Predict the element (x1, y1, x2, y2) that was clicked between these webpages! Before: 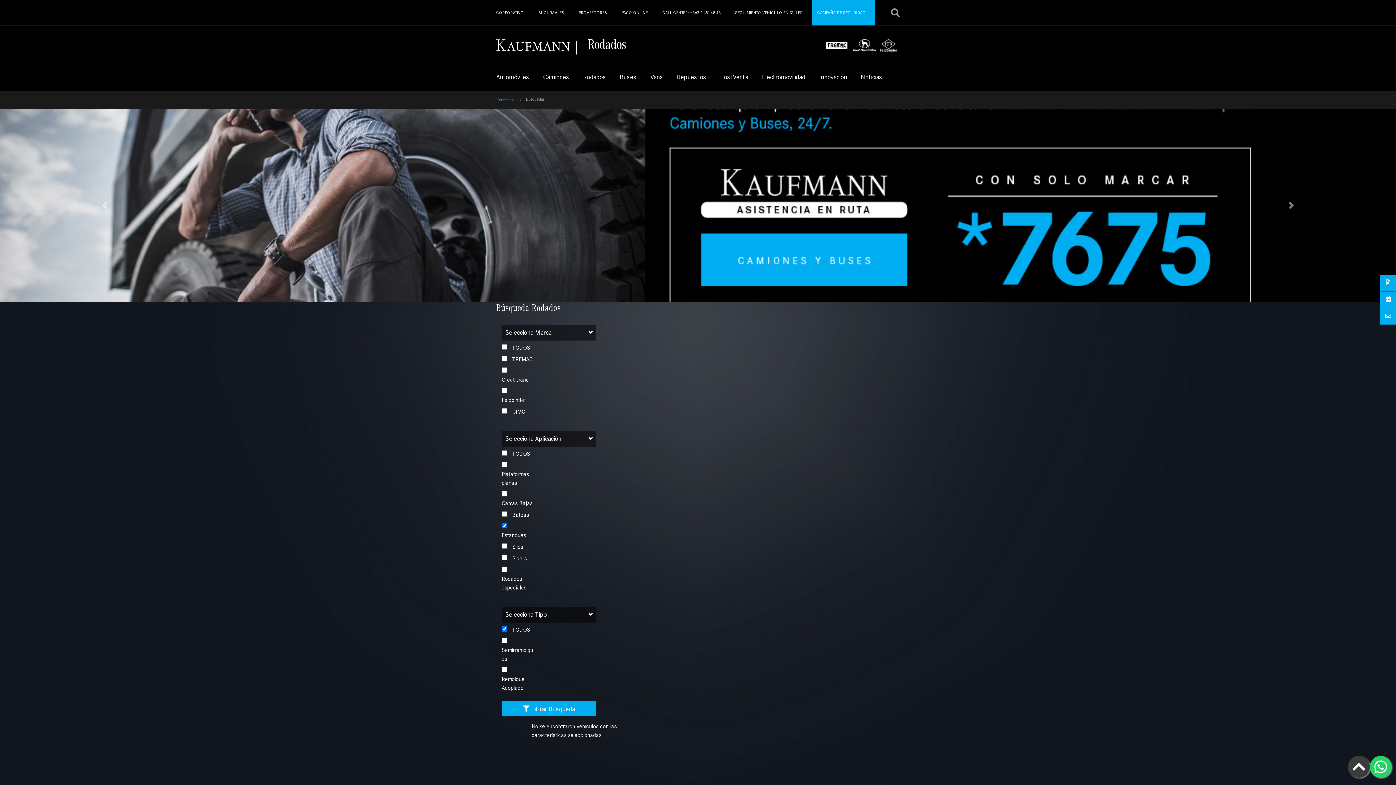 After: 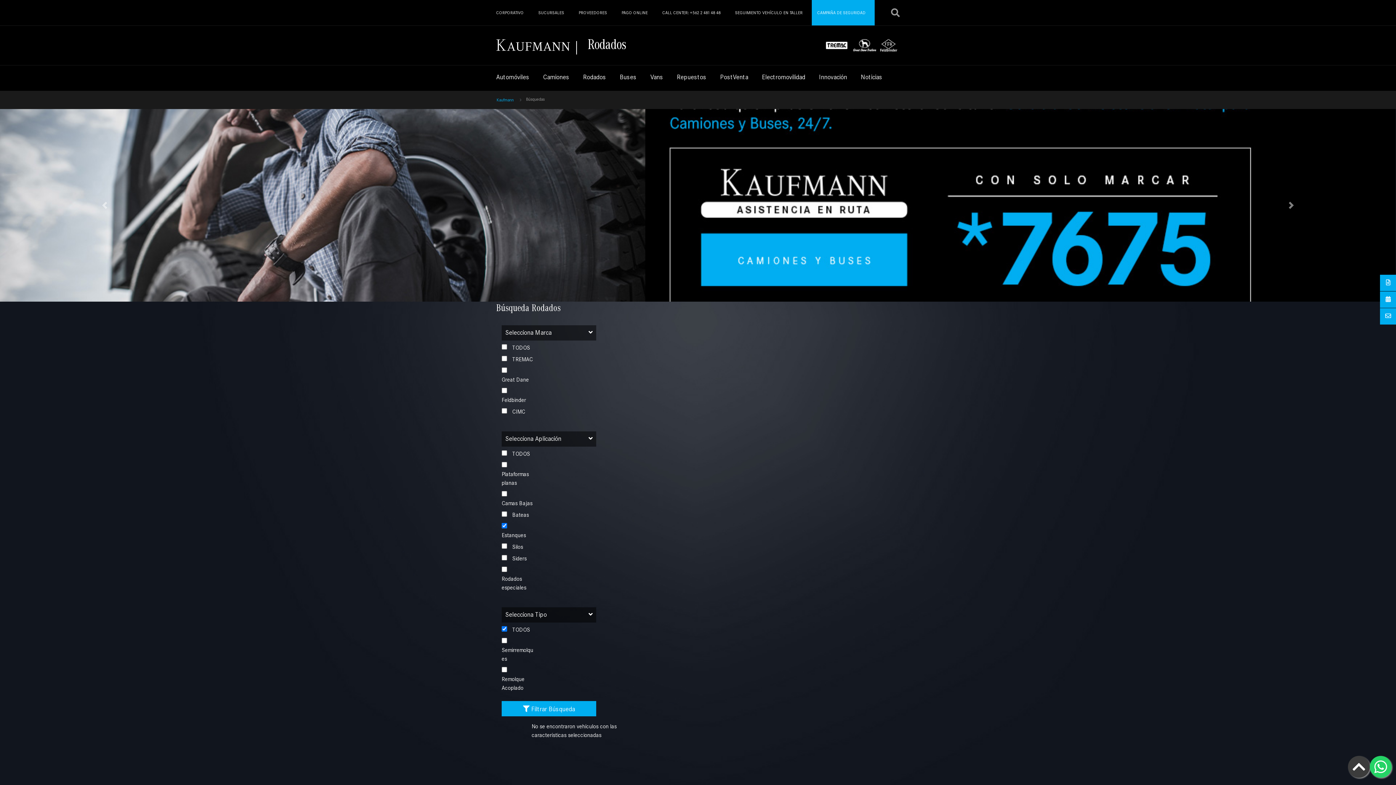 Action: bbox: (501, 607, 596, 622) label: Selecciona Tipo